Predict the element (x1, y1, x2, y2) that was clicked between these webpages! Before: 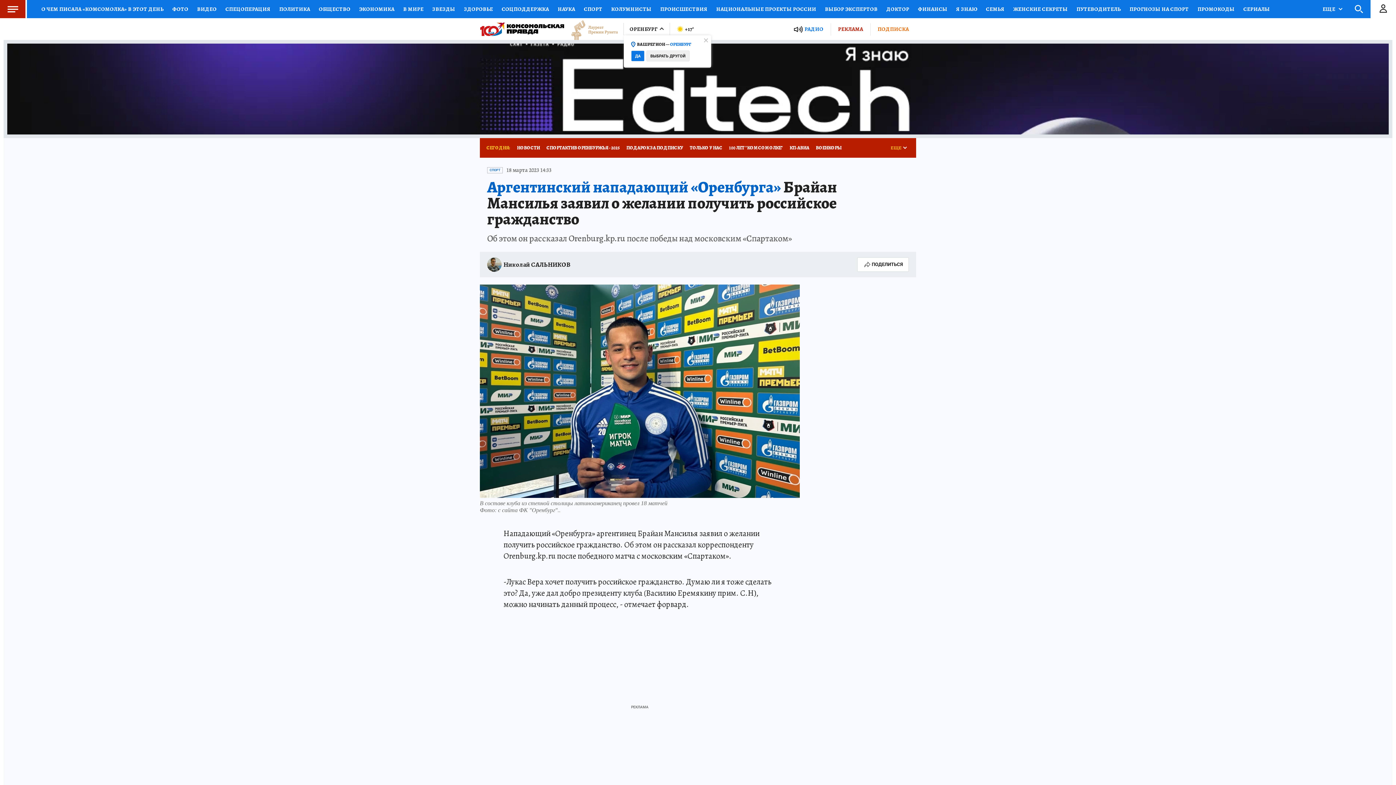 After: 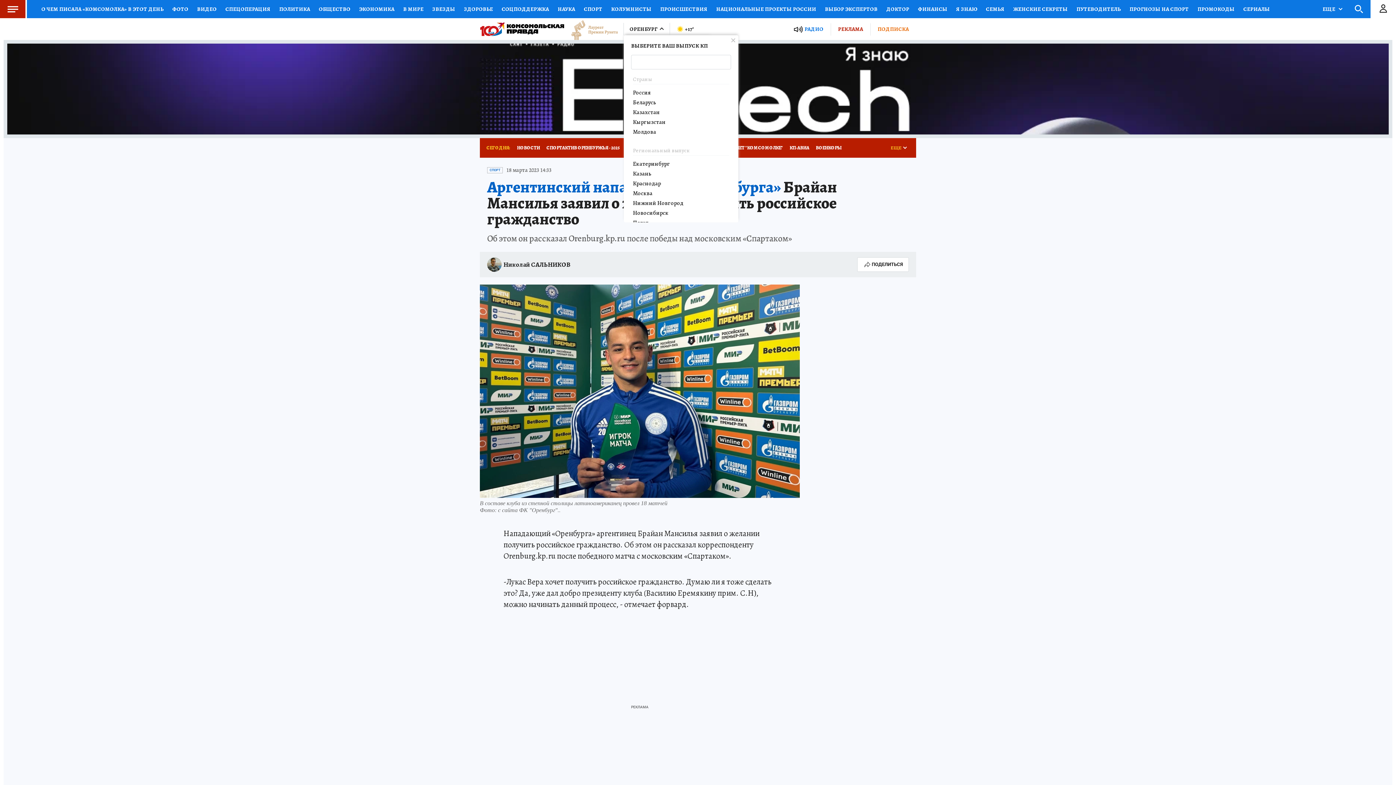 Action: label: ВЫБРАТЬ ДРУГОЙ bbox: (646, 50, 689, 61)